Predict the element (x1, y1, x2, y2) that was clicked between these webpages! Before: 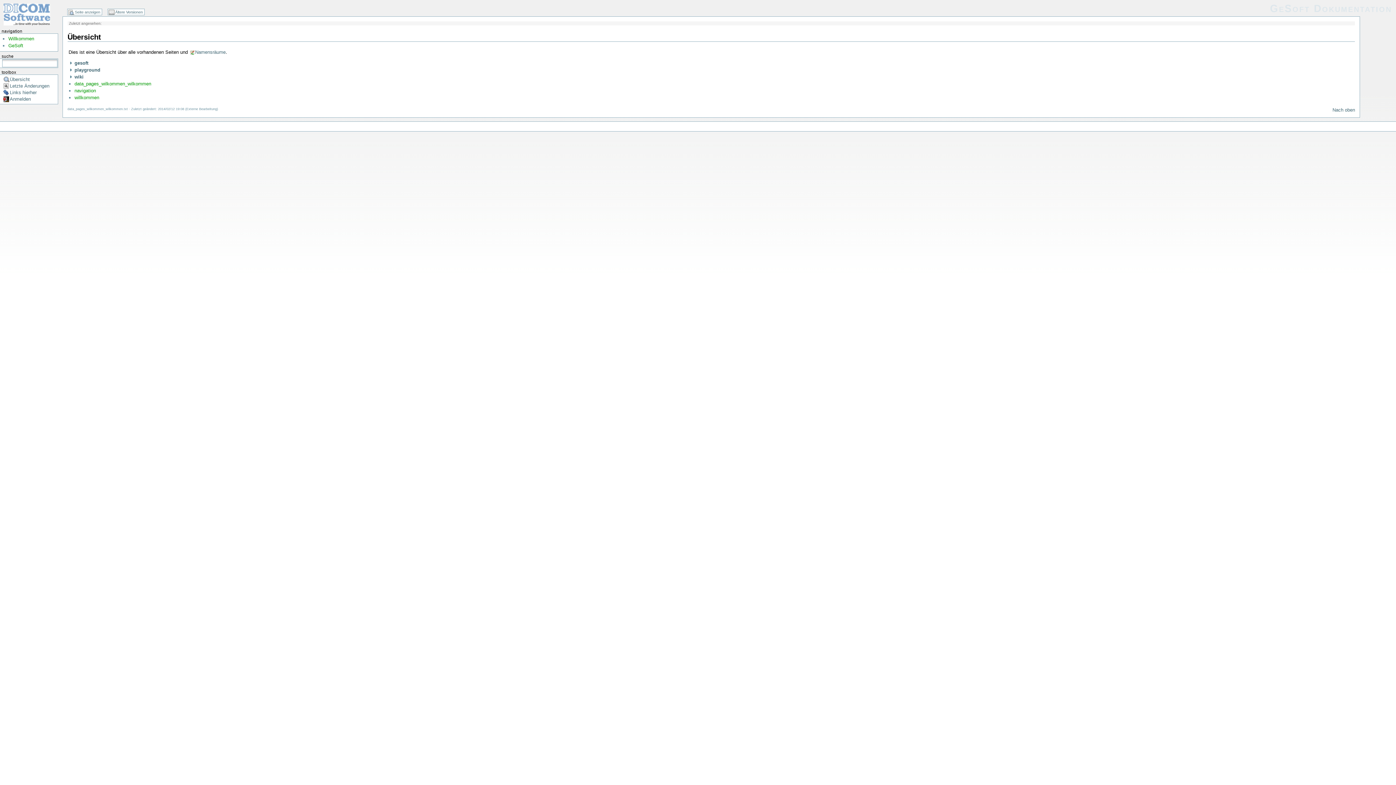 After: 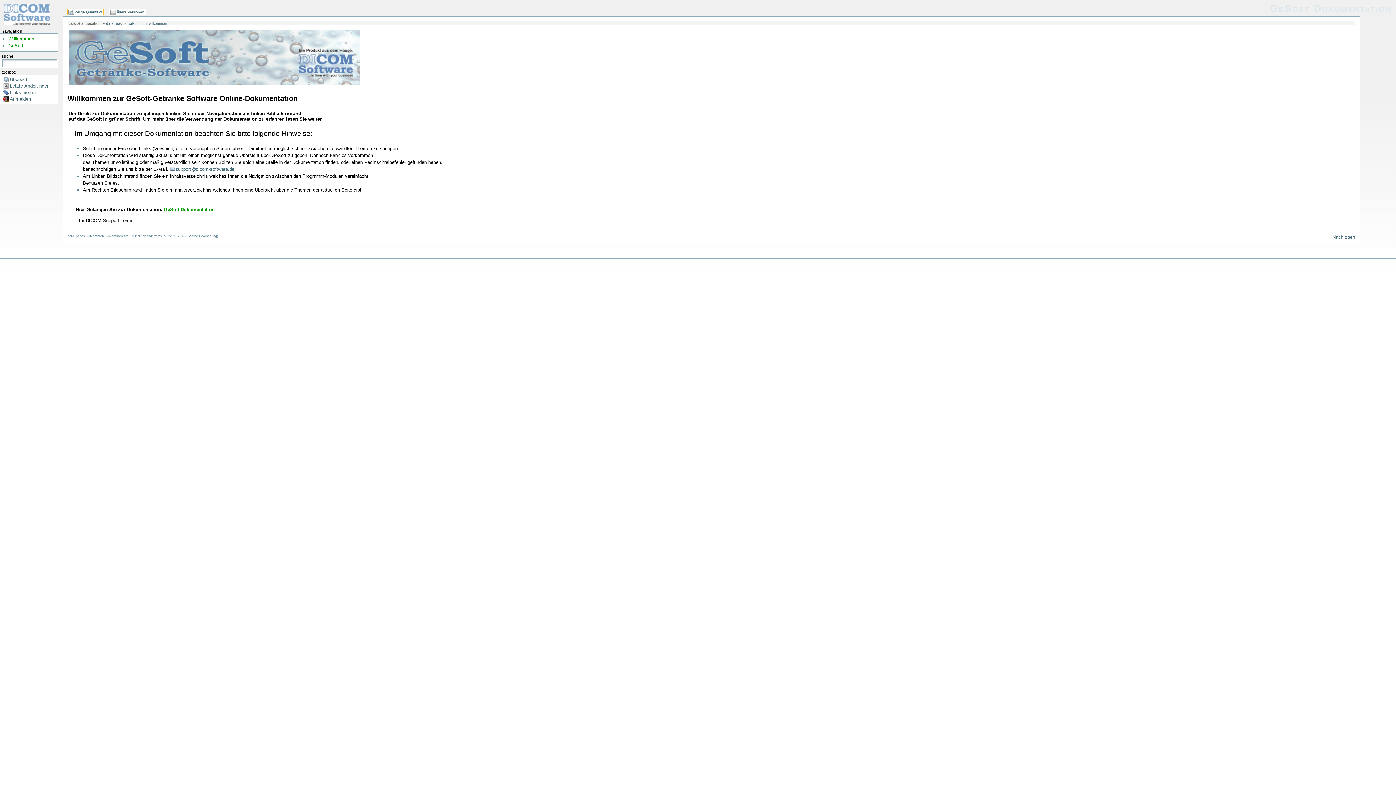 Action: bbox: (67, 8, 102, 15) label: Seite anzeigen